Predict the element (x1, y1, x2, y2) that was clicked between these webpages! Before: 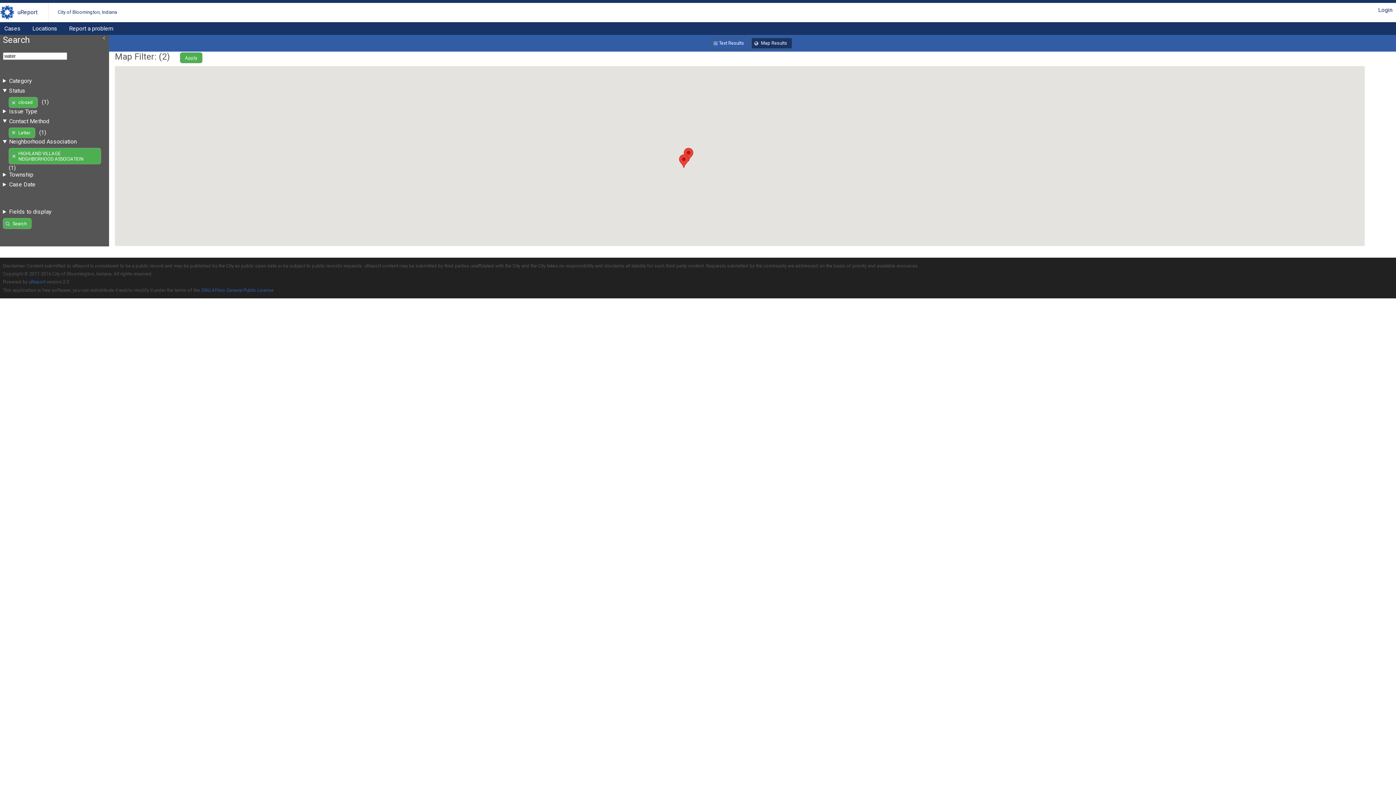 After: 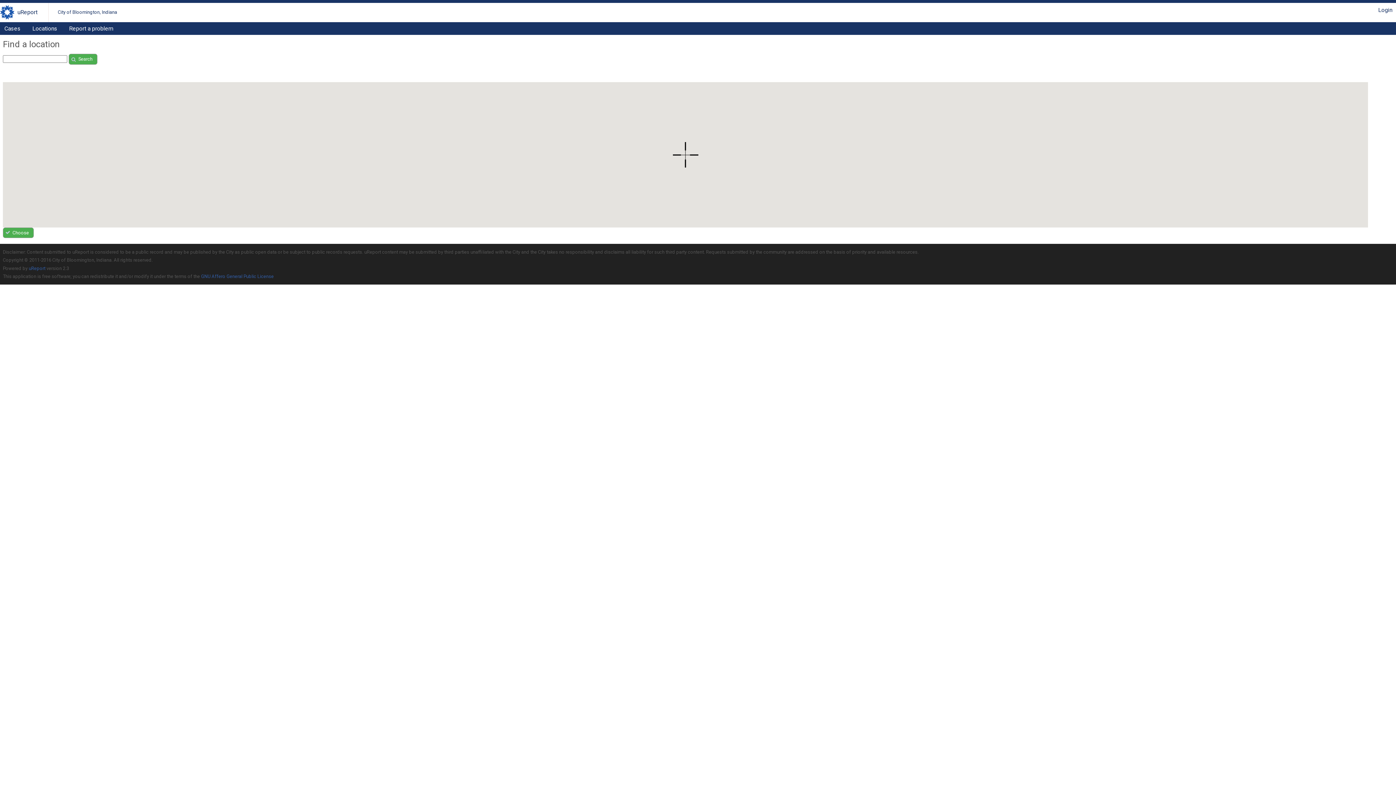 Action: bbox: (28, 22, 61, 34) label: Locations